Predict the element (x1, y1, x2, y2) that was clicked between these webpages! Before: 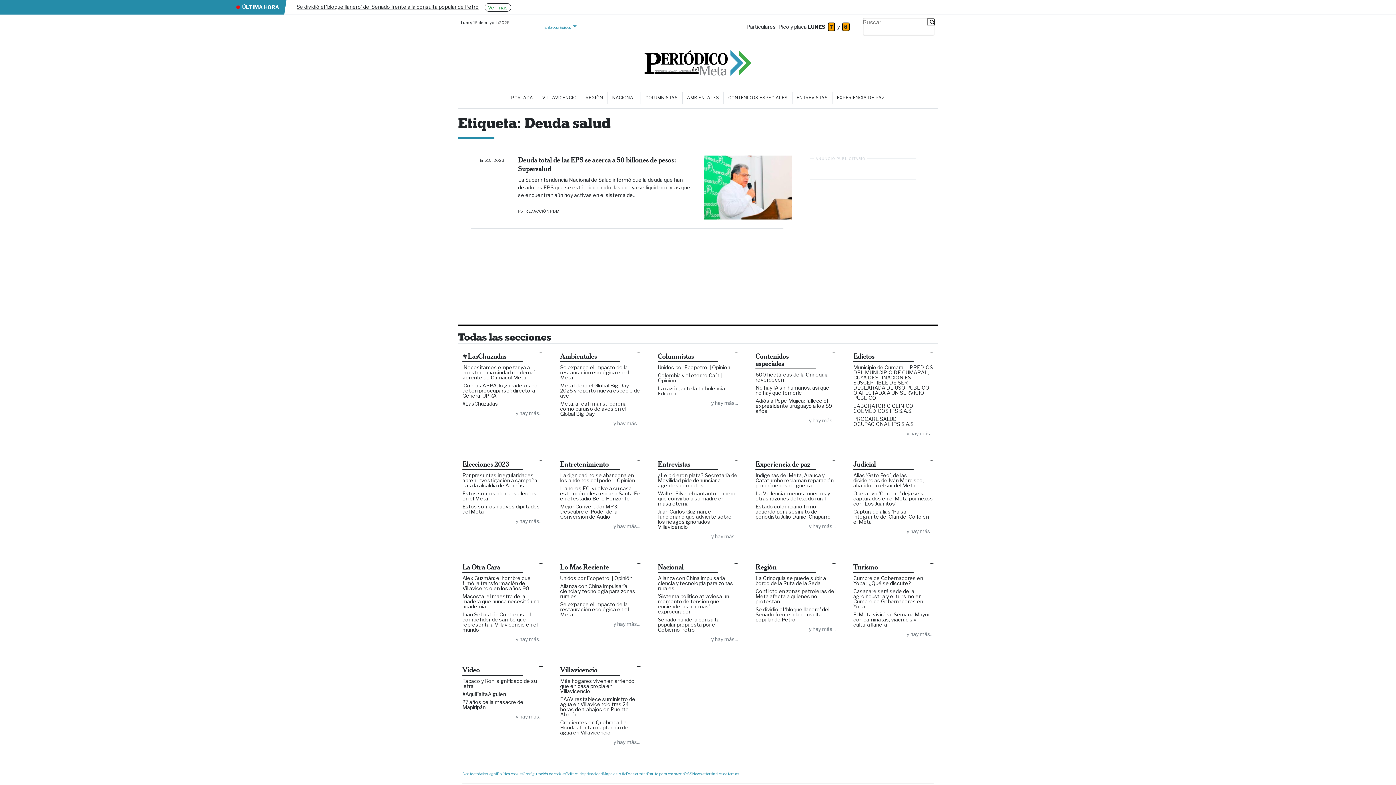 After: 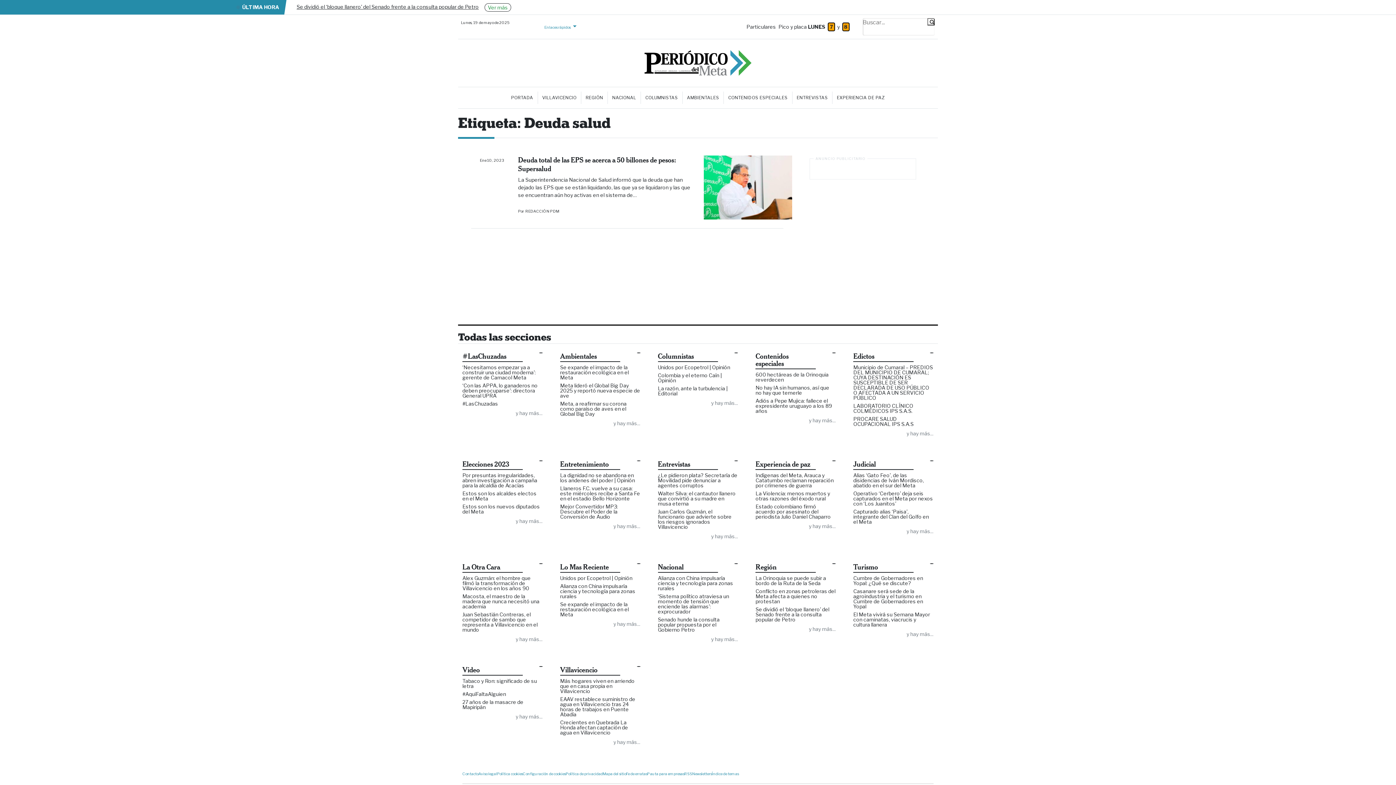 Action: bbox: (853, 508, 929, 525) label: Capturado alias ‘Paisa’, integrante del Clan del Golfo en el Meta